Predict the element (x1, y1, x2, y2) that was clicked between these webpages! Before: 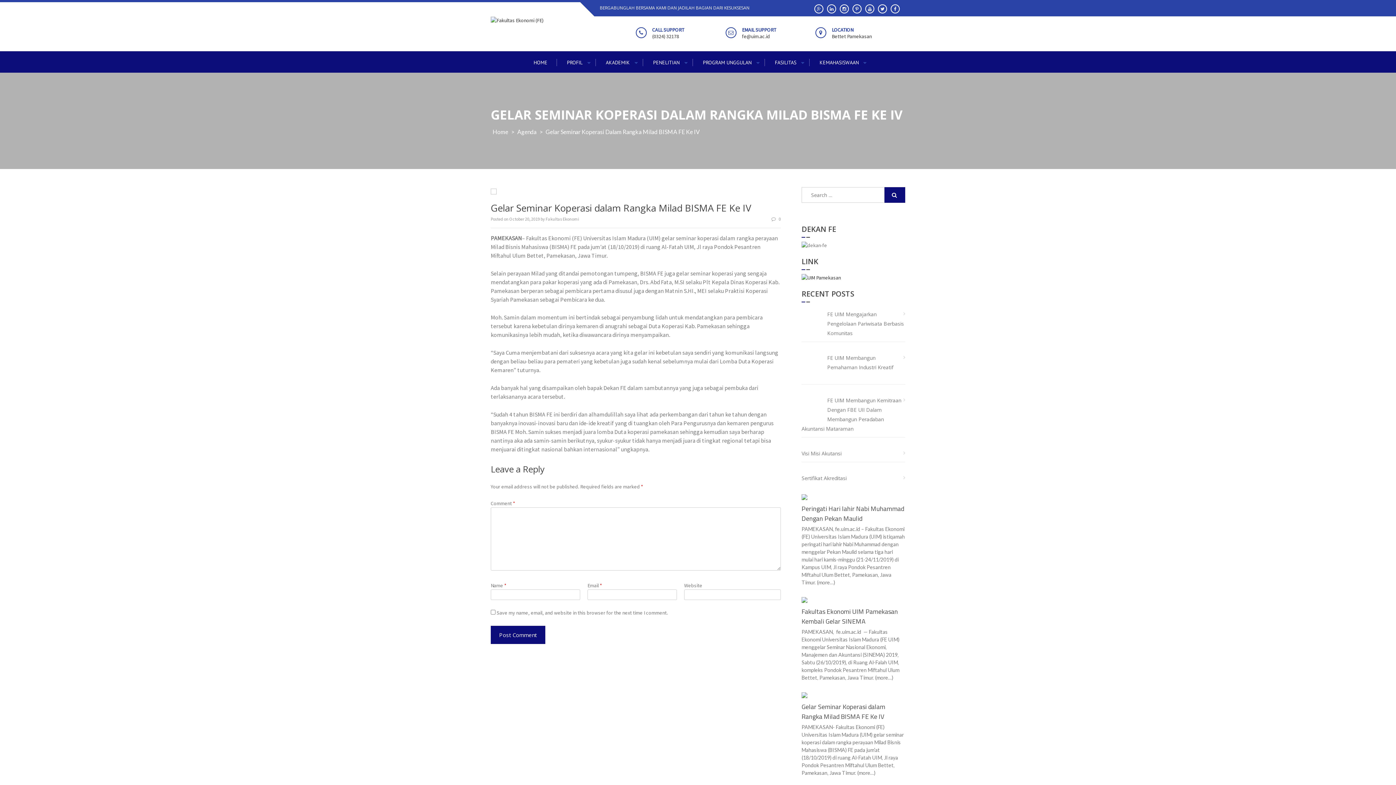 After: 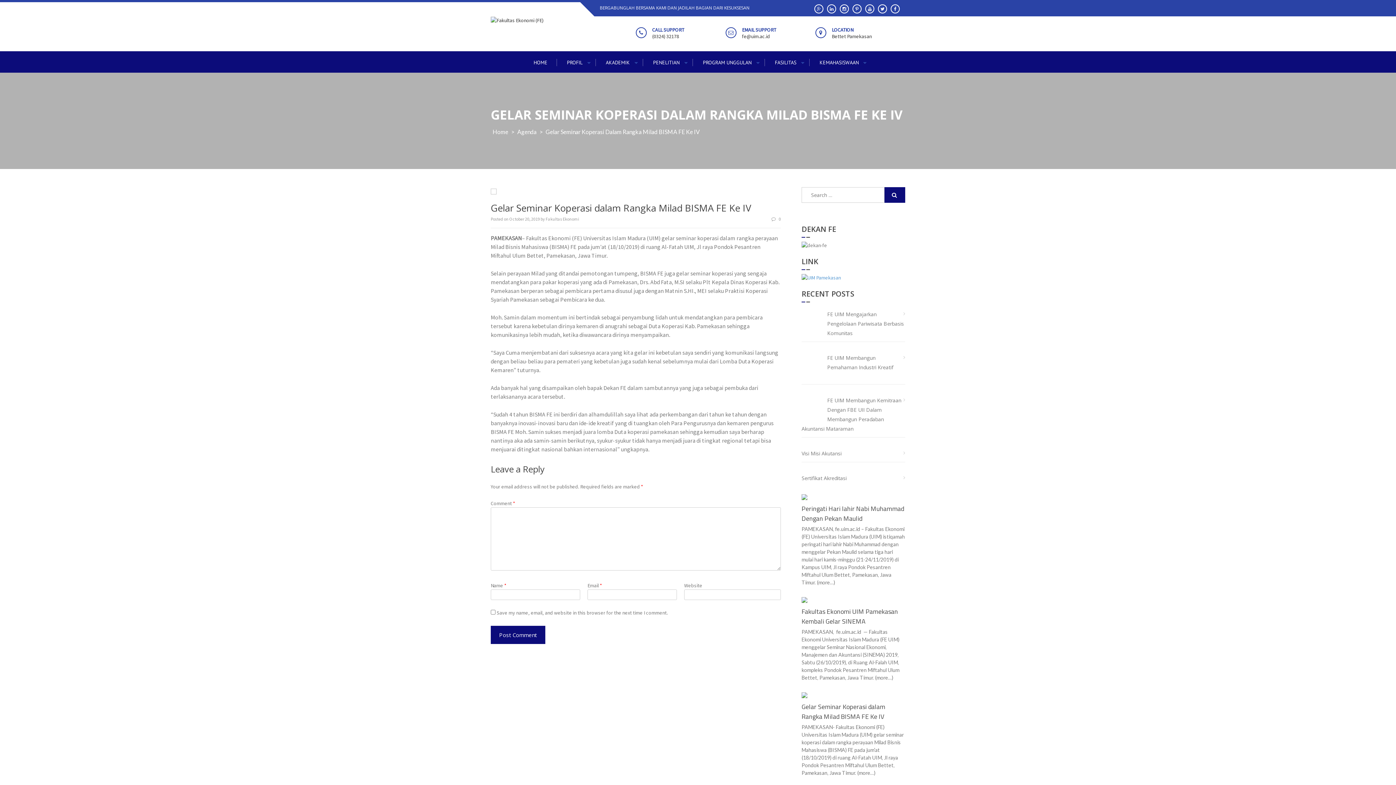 Action: bbox: (801, 274, 841, 280)